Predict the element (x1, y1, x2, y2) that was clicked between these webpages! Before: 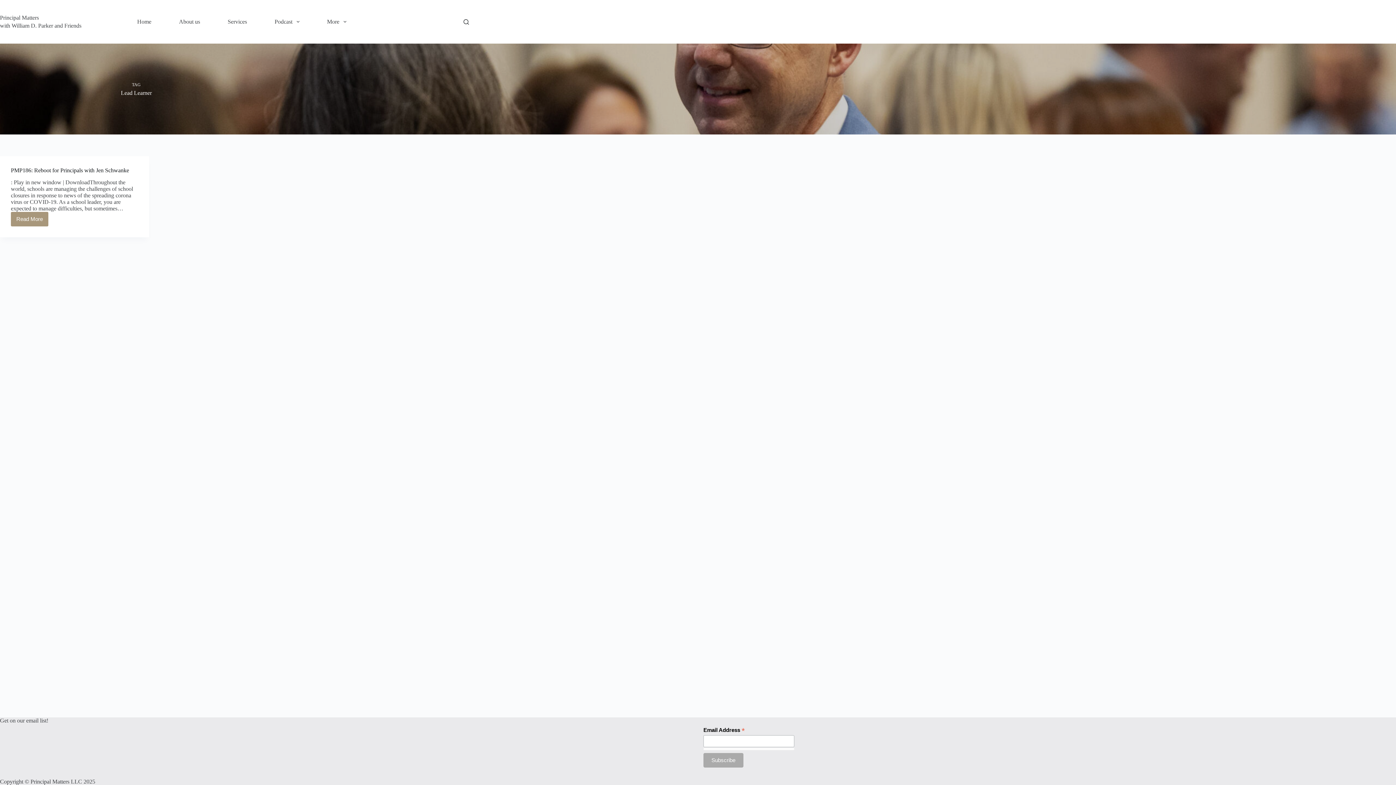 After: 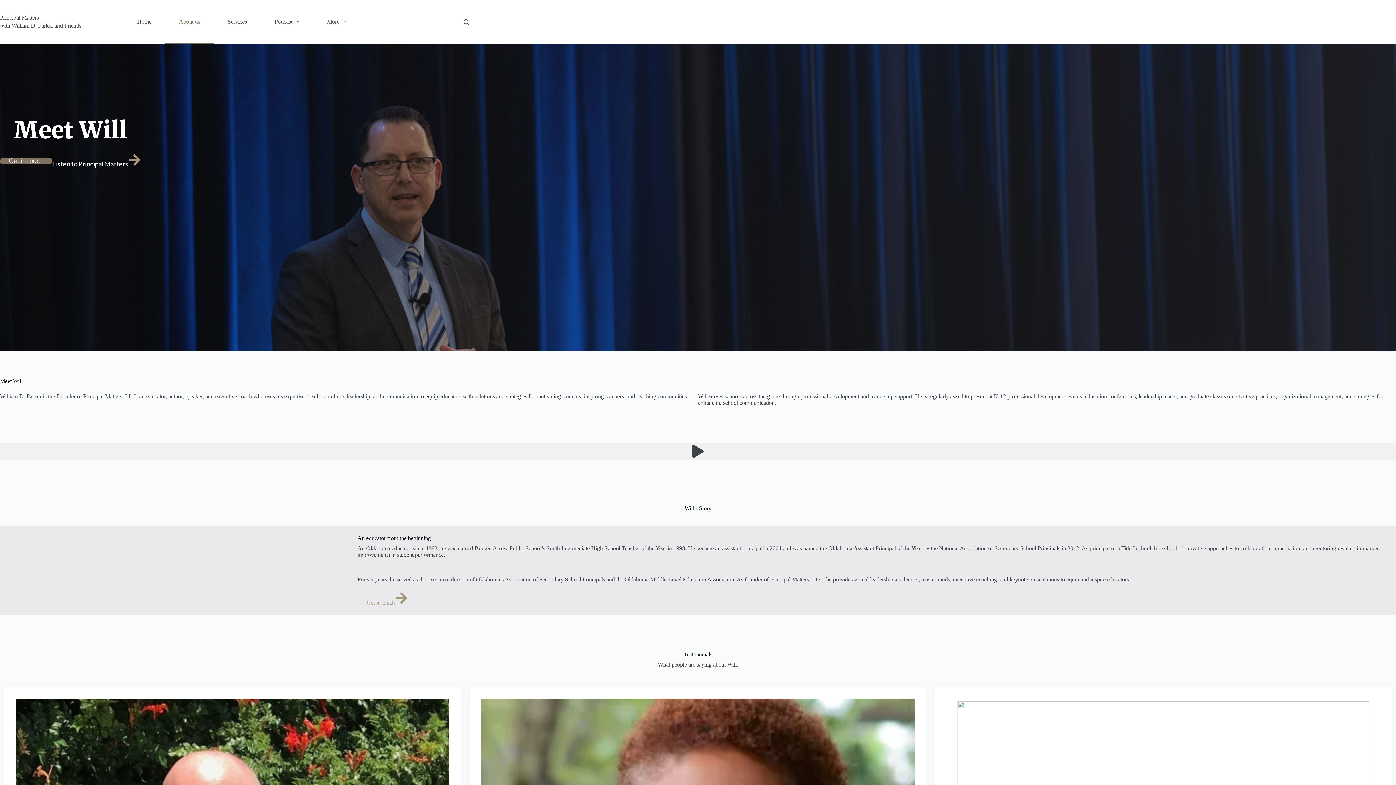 Action: label: About us bbox: (165, 0, 213, 43)